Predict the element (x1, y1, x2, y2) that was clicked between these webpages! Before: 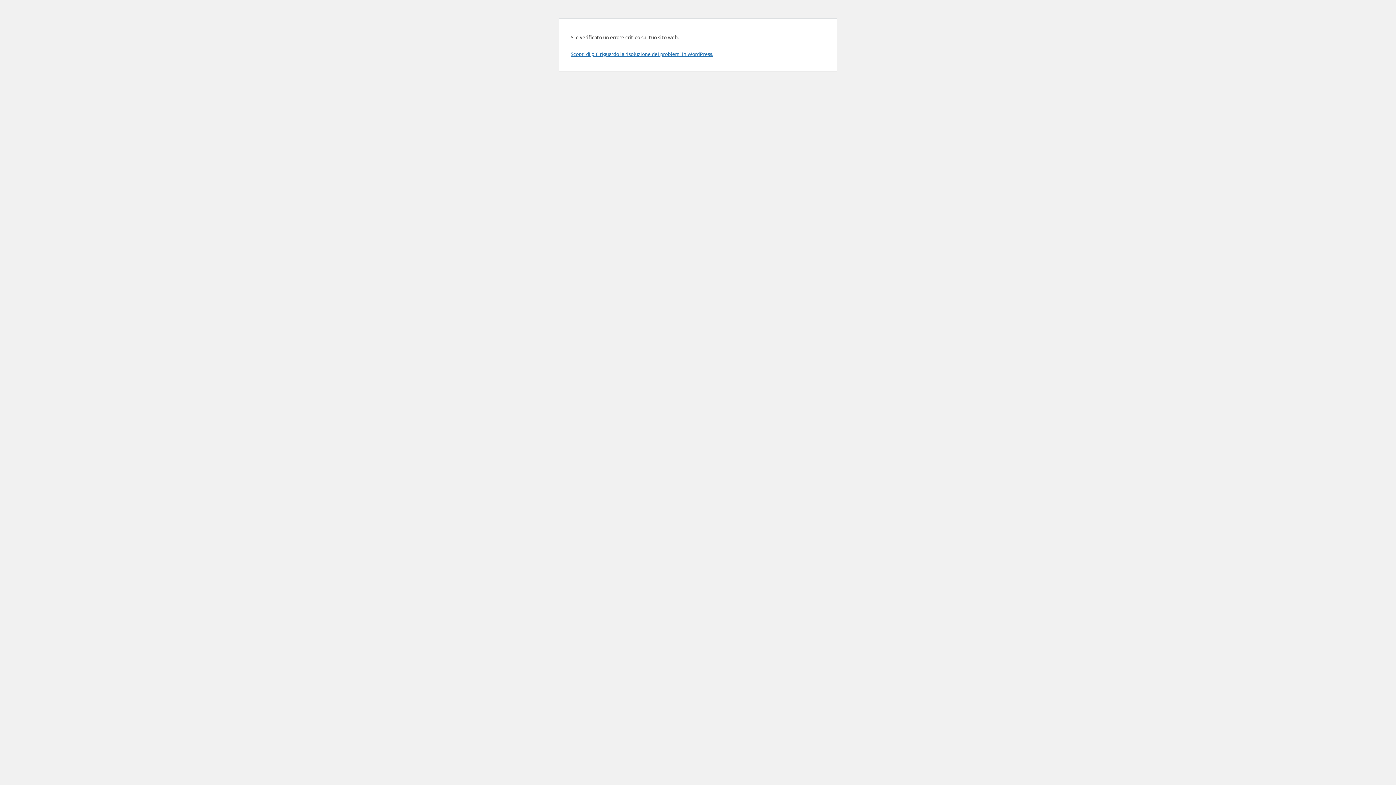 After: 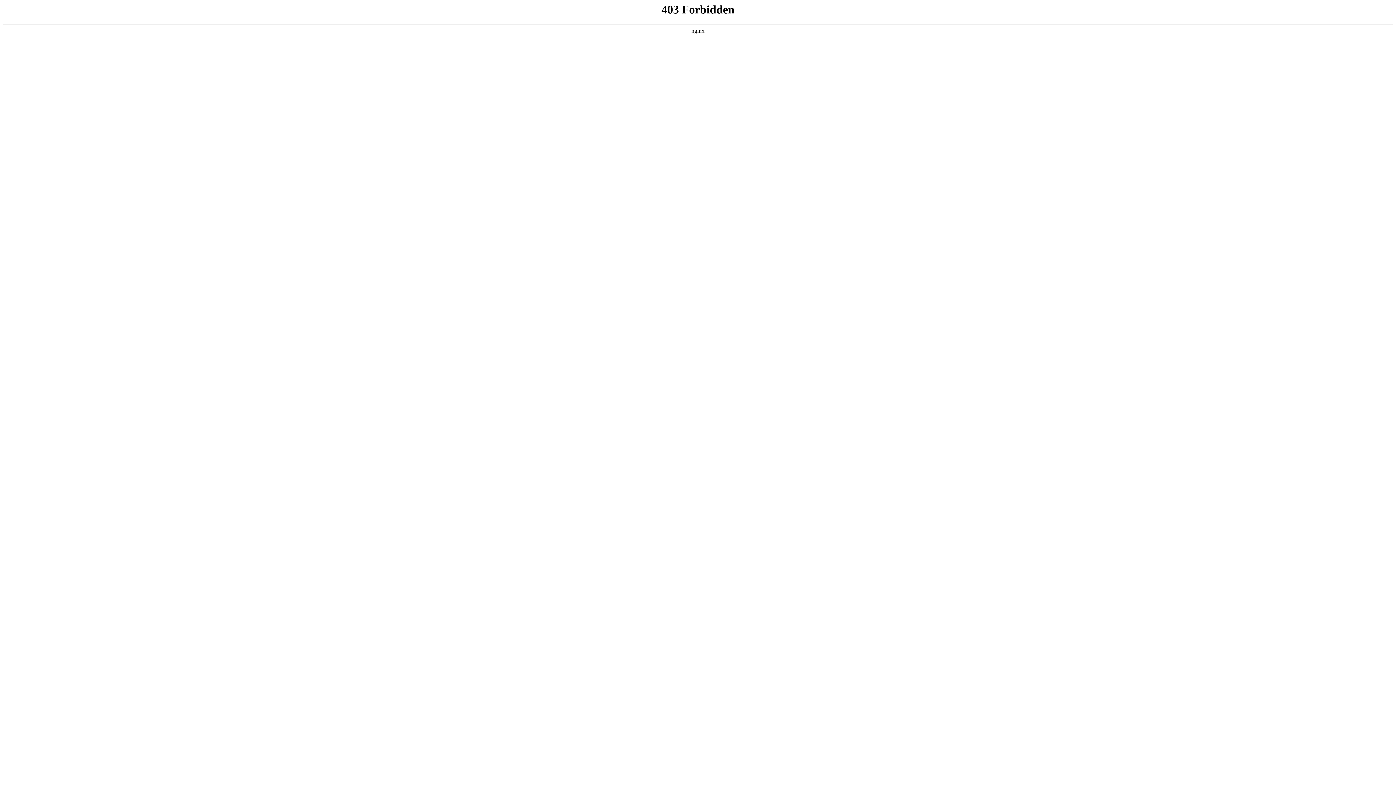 Action: bbox: (570, 50, 713, 57) label: Scopri di più riguardo la risoluzione dei problemi in WordPress.